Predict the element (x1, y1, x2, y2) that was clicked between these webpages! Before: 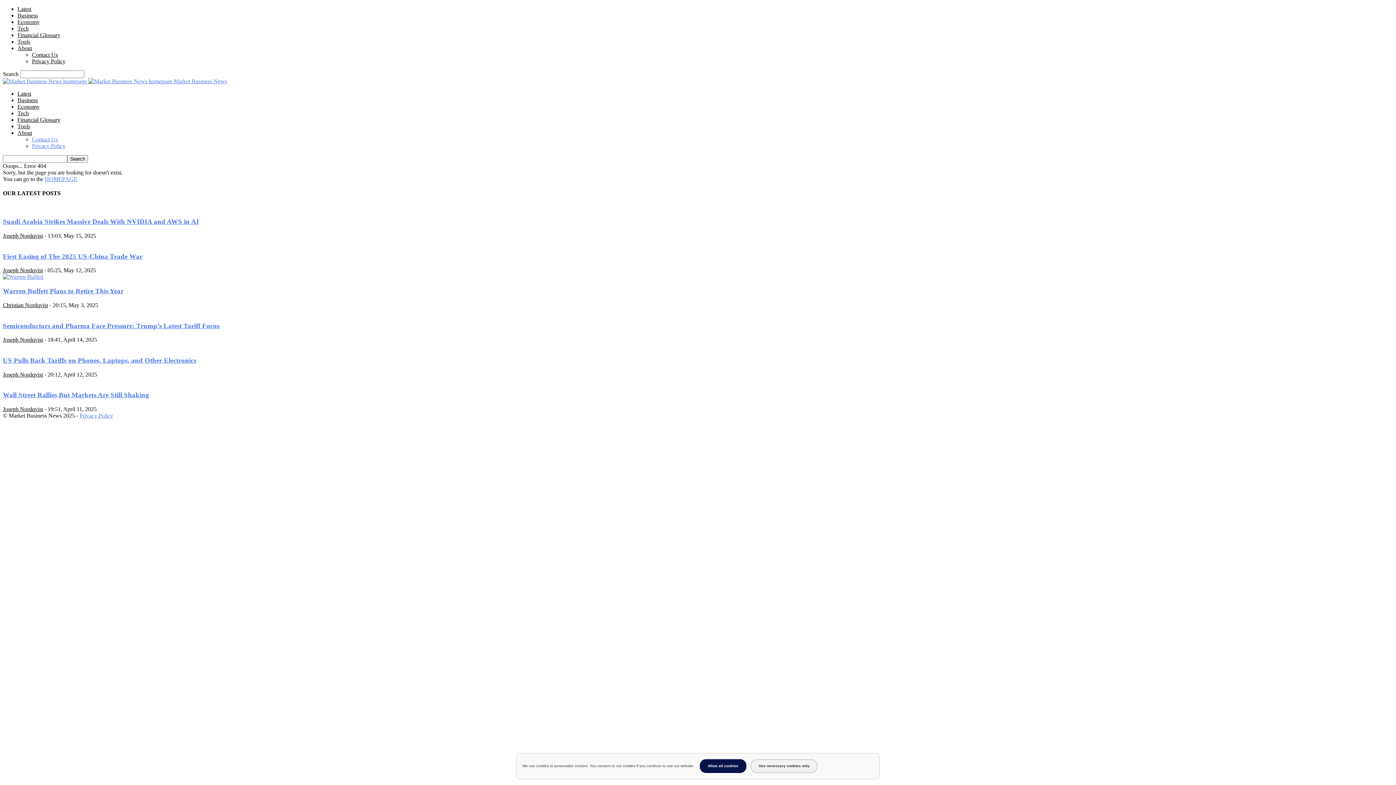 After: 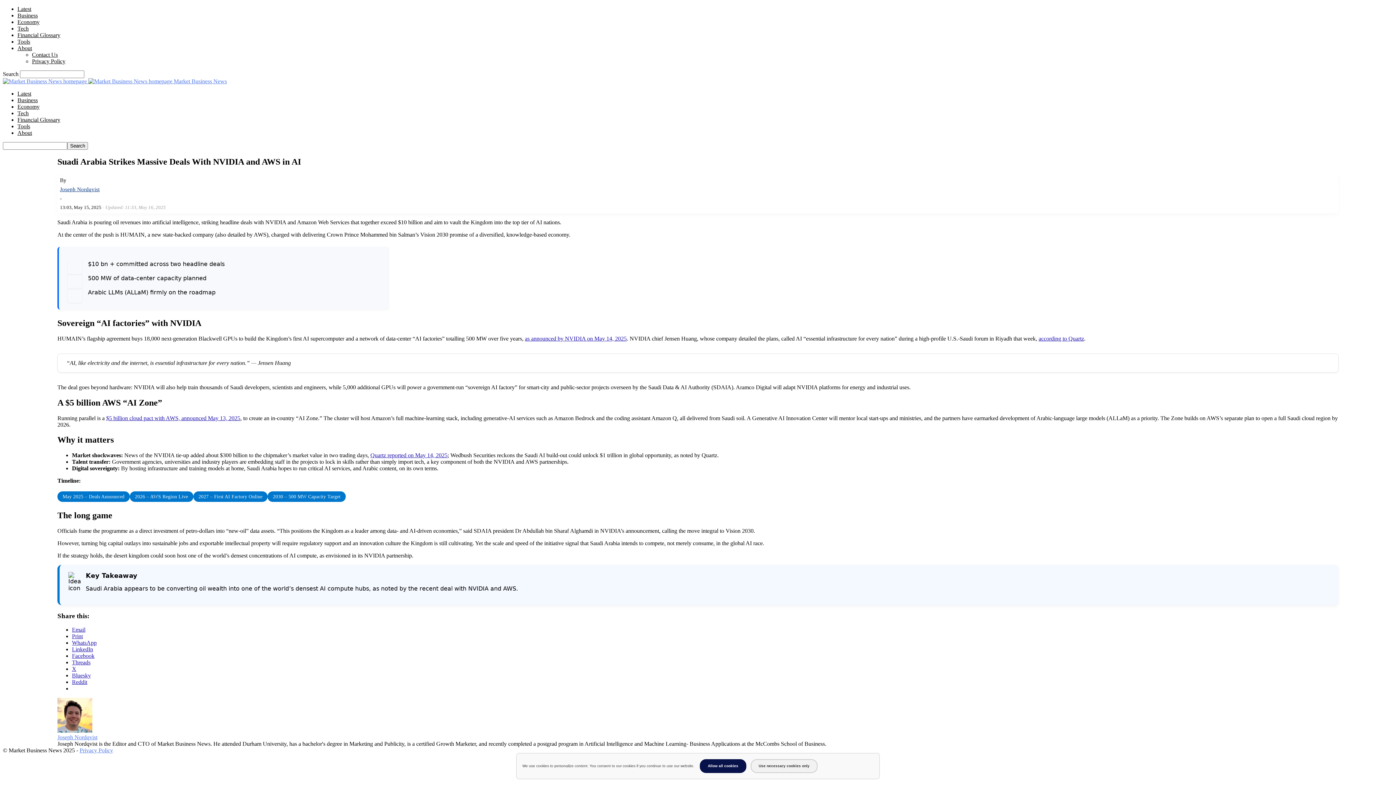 Action: label: Suadi Arabia Strikes Massive Deals With NVIDIA and AWS in AI bbox: (2, 217, 198, 225)